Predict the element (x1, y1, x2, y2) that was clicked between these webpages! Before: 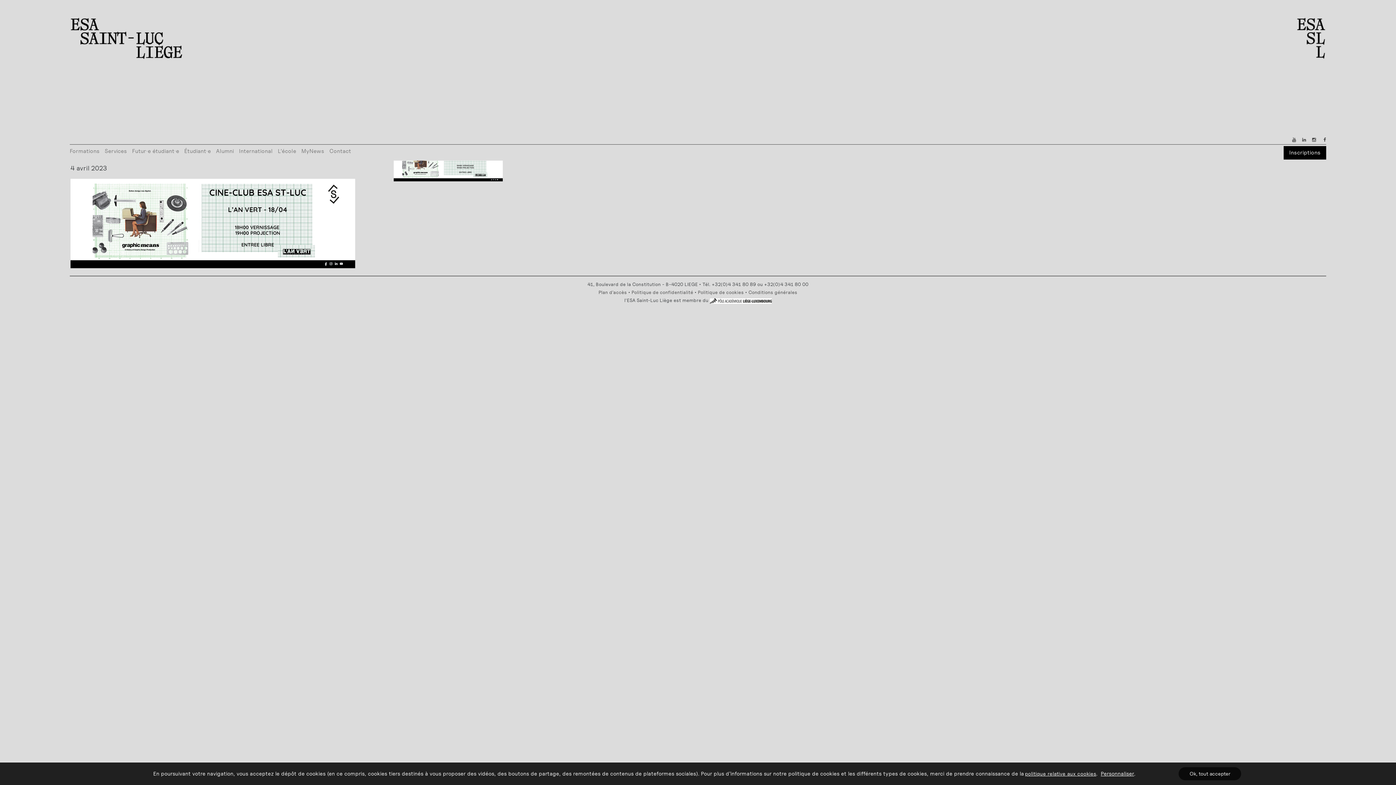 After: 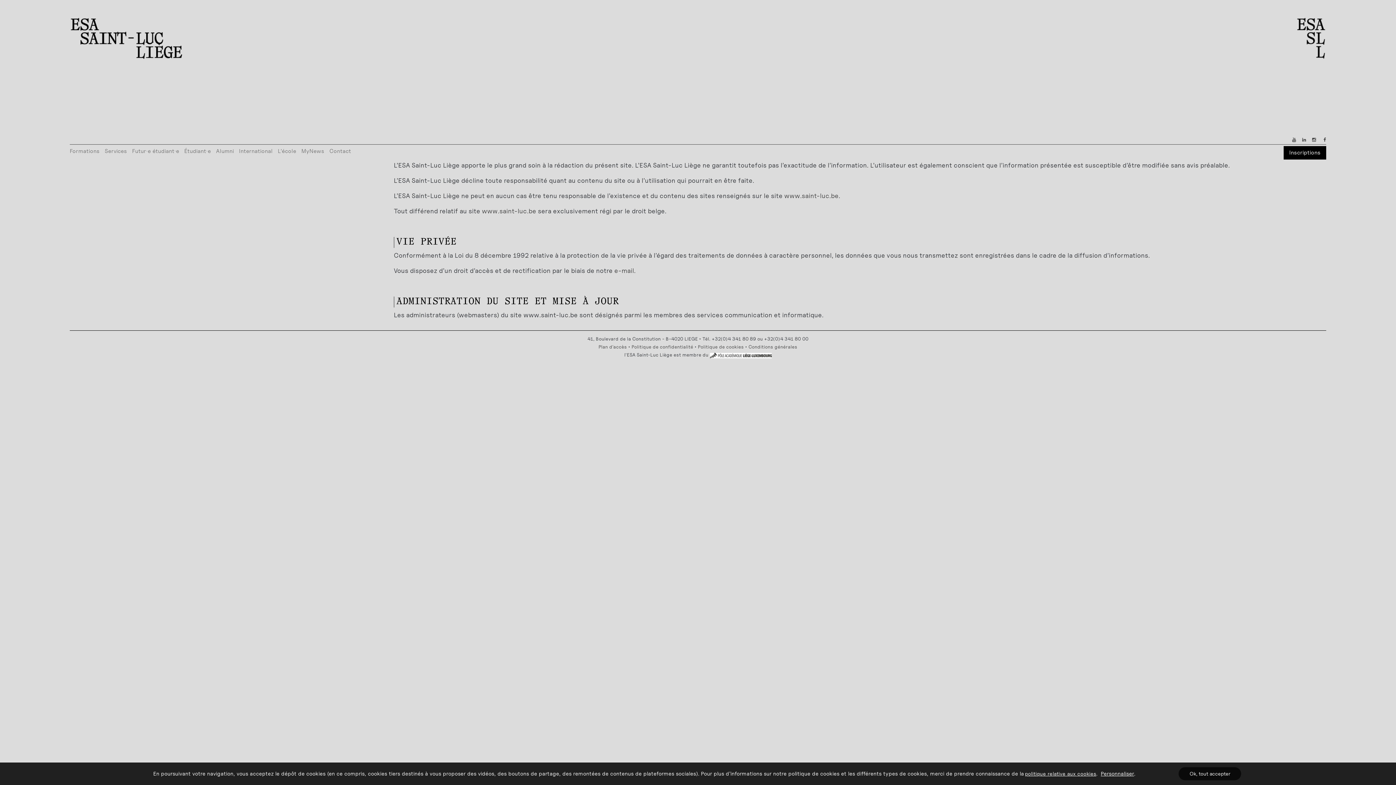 Action: bbox: (748, 289, 797, 295) label: Conditions générales